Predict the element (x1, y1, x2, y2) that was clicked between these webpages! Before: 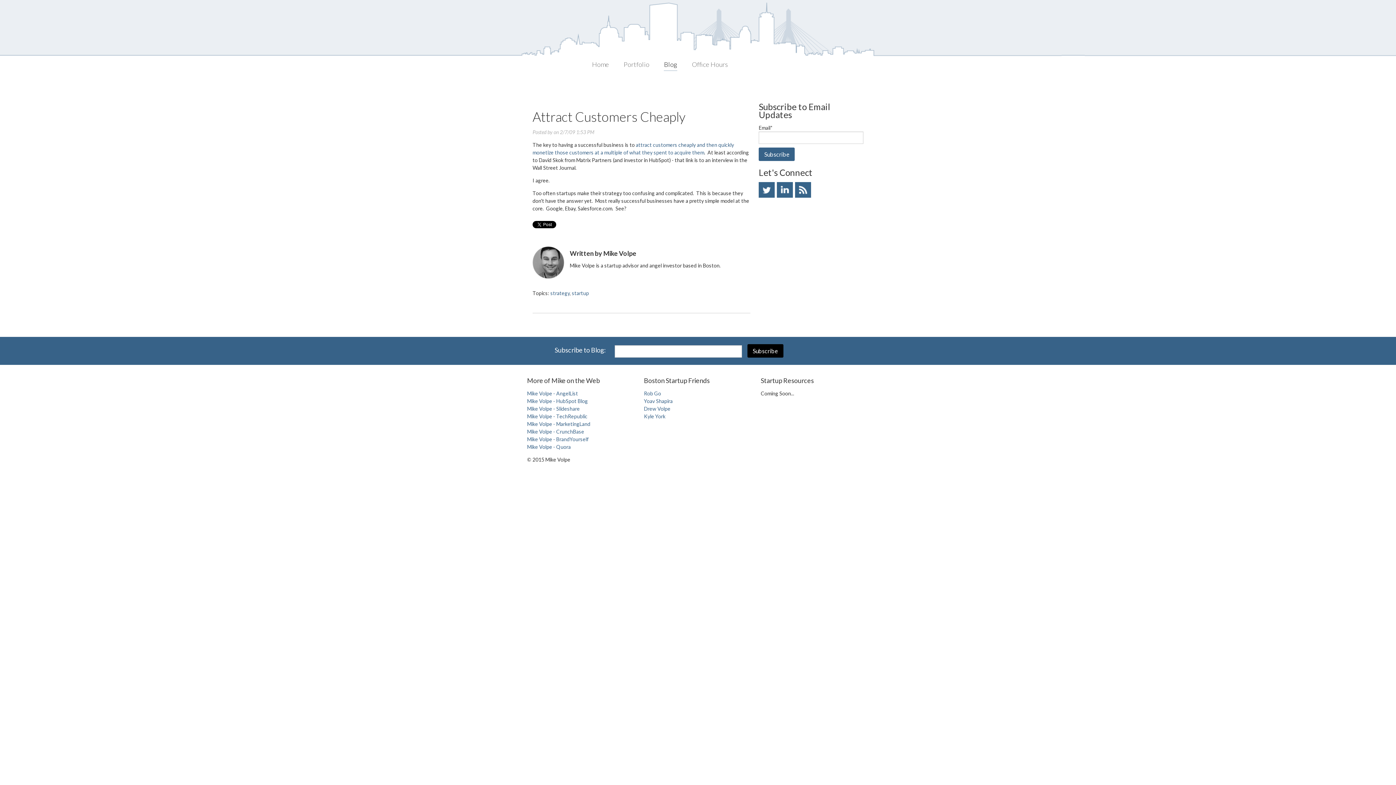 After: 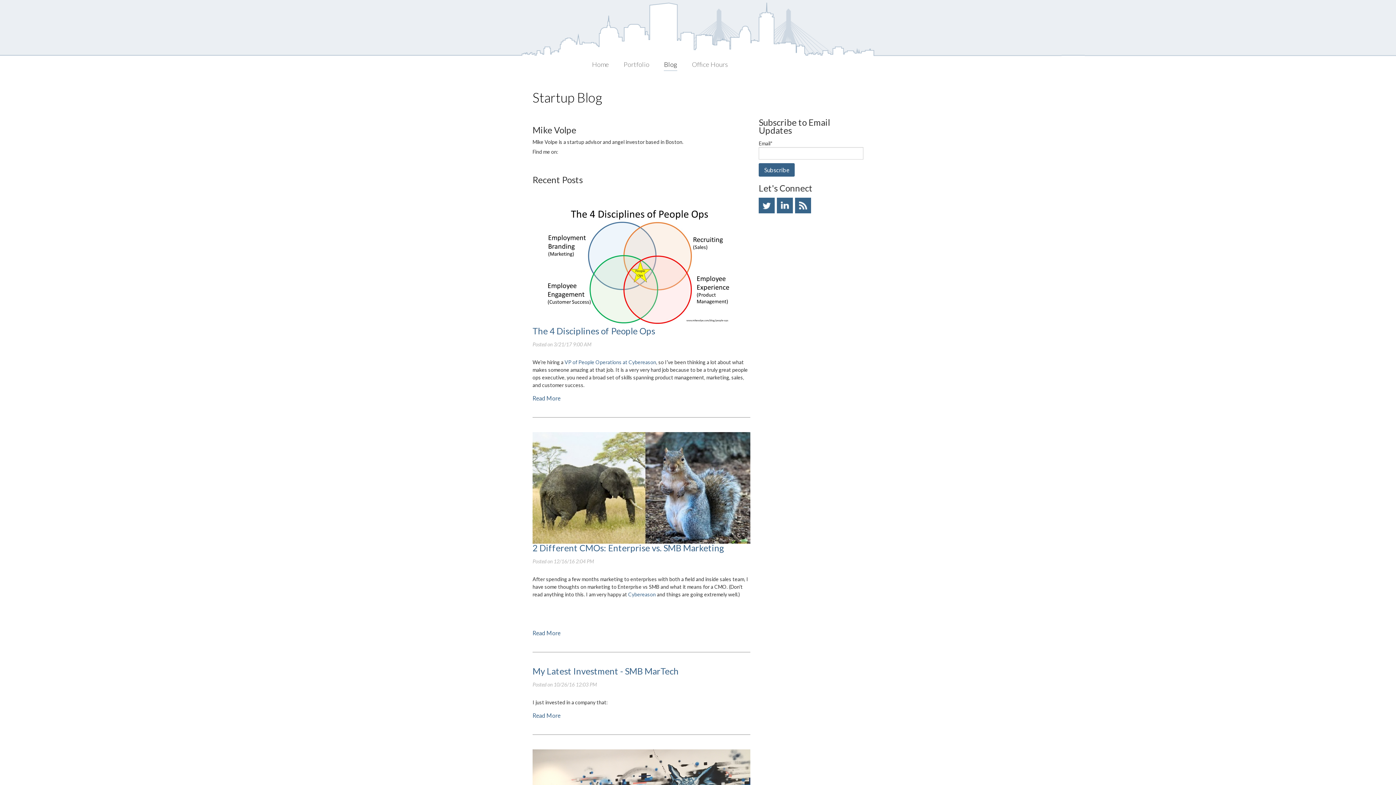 Action: bbox: (603, 249, 636, 257) label: Mike Volpe